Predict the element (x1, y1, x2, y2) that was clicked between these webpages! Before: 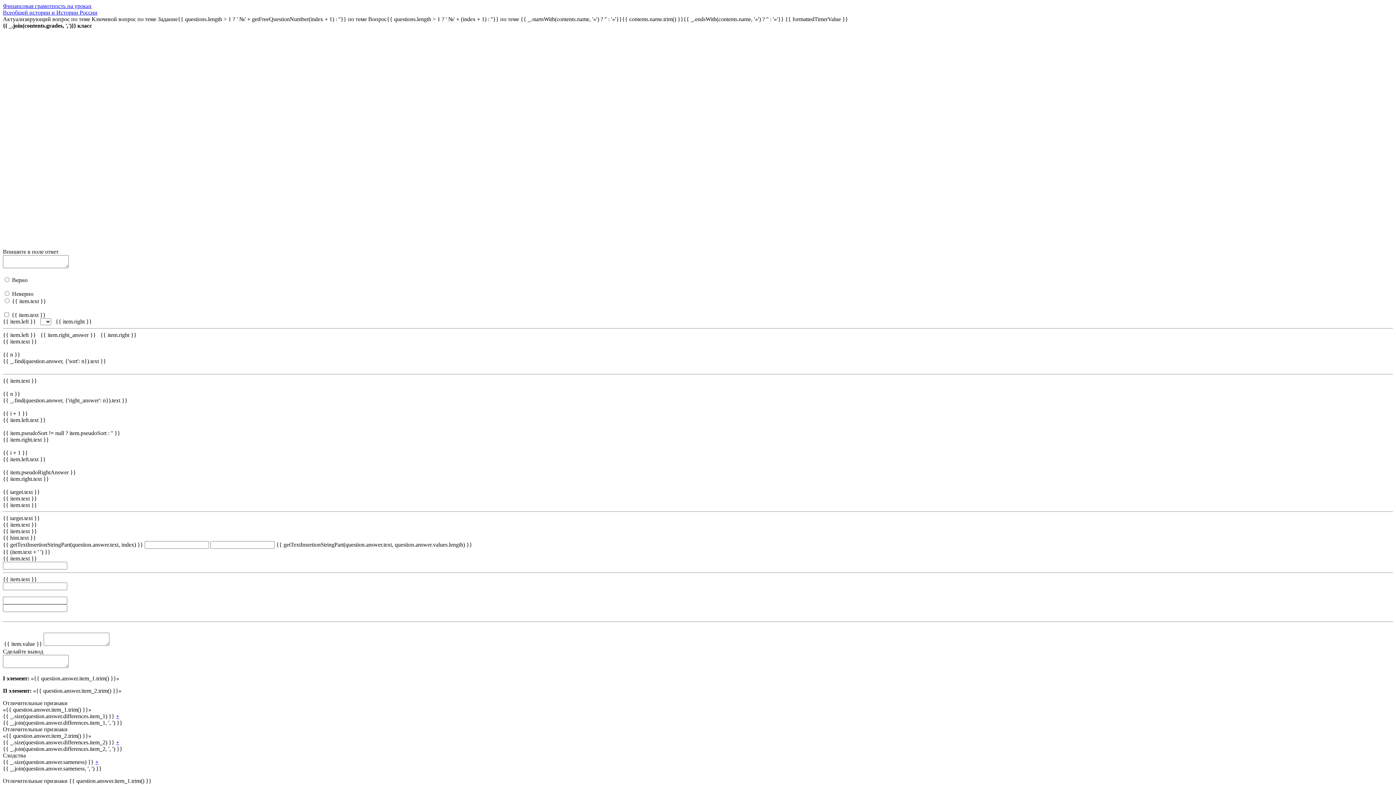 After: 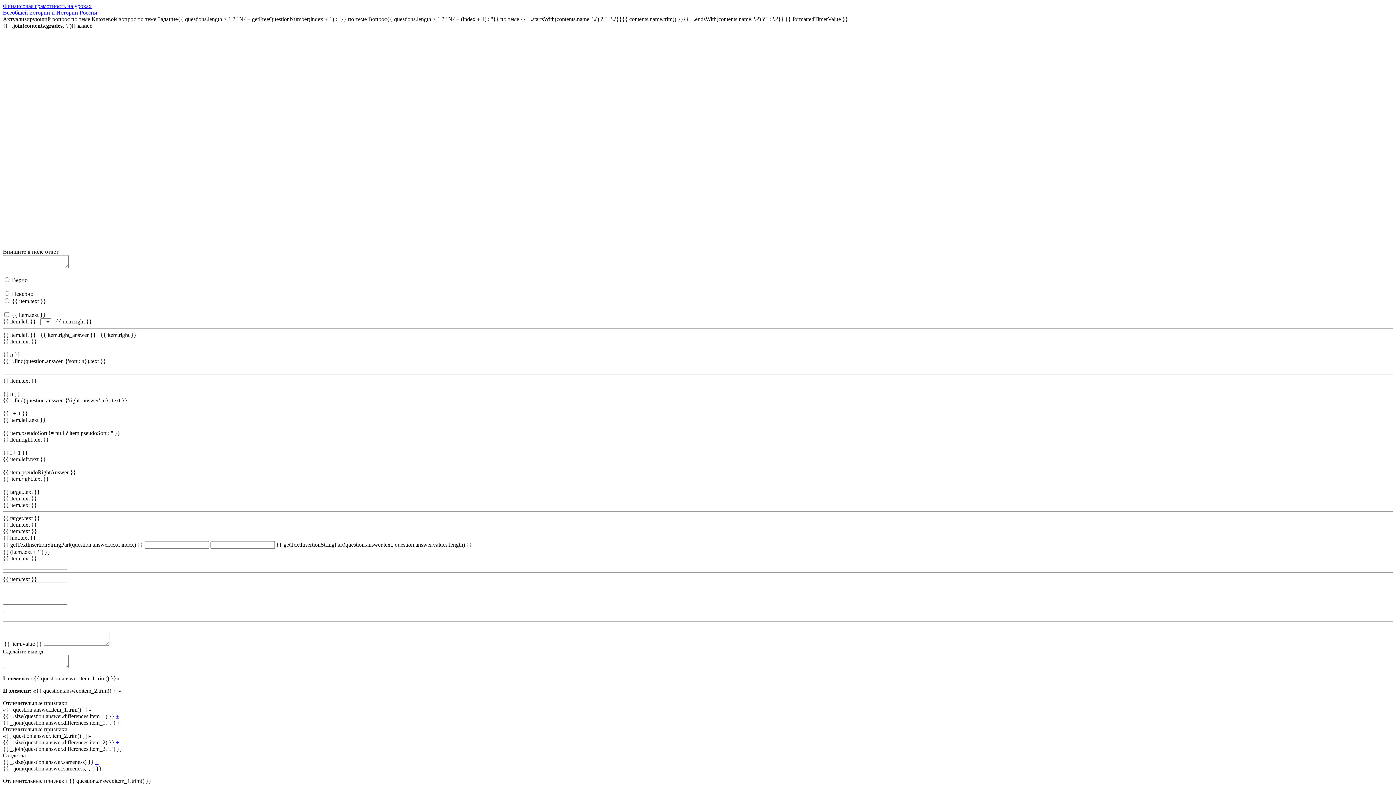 Action: label: + bbox: (95, 759, 98, 765)